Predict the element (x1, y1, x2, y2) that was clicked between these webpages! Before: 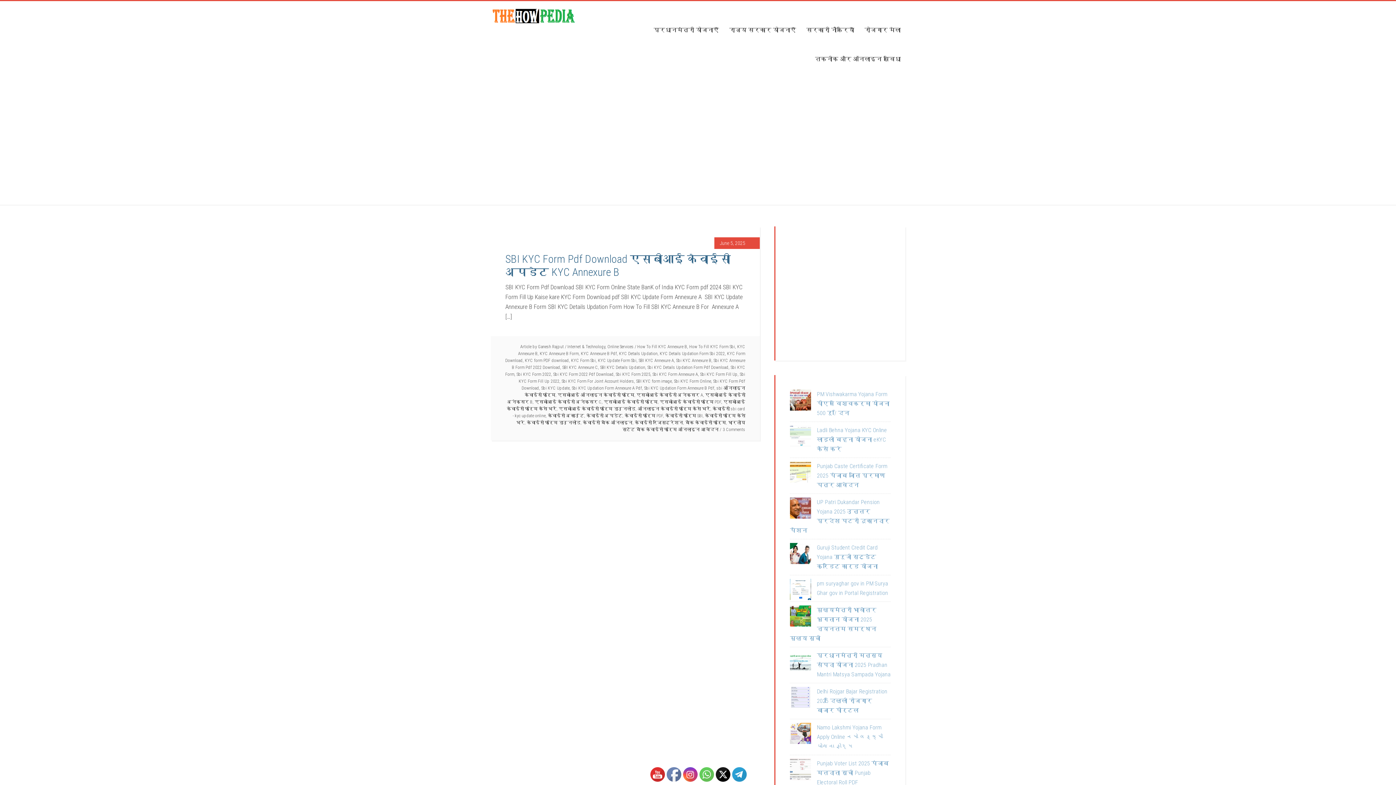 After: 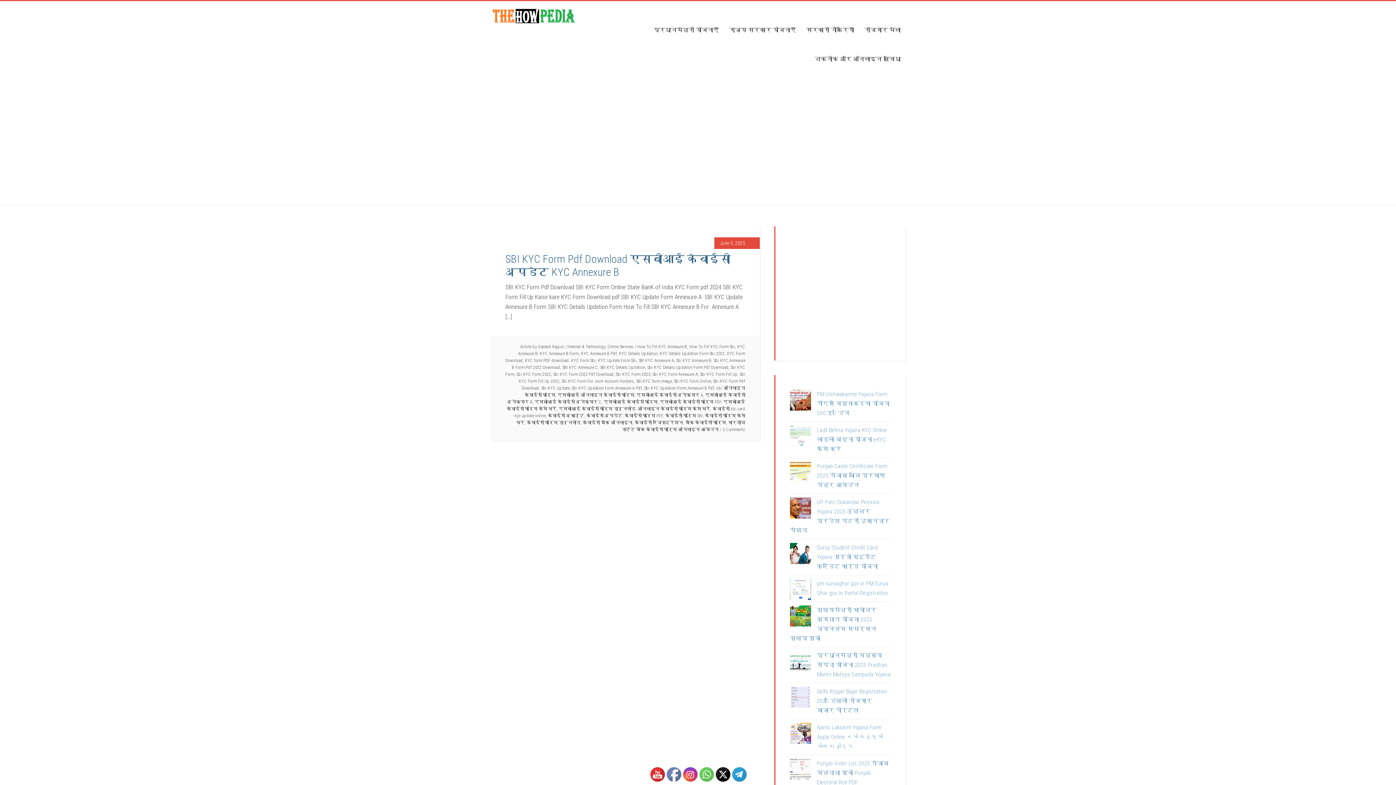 Action: bbox: (572, 385, 642, 390) label: Sbi KYC Updation Form Annexure A Pdf